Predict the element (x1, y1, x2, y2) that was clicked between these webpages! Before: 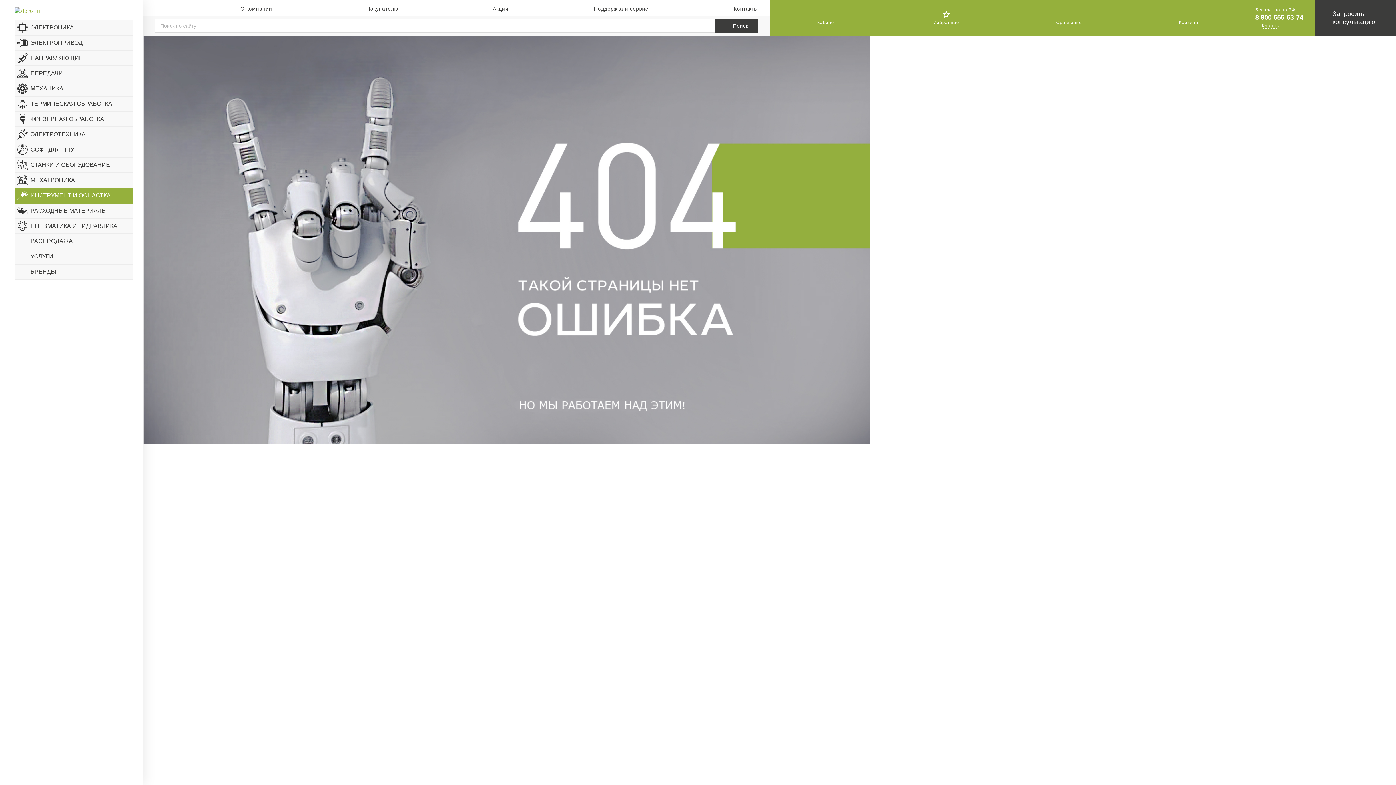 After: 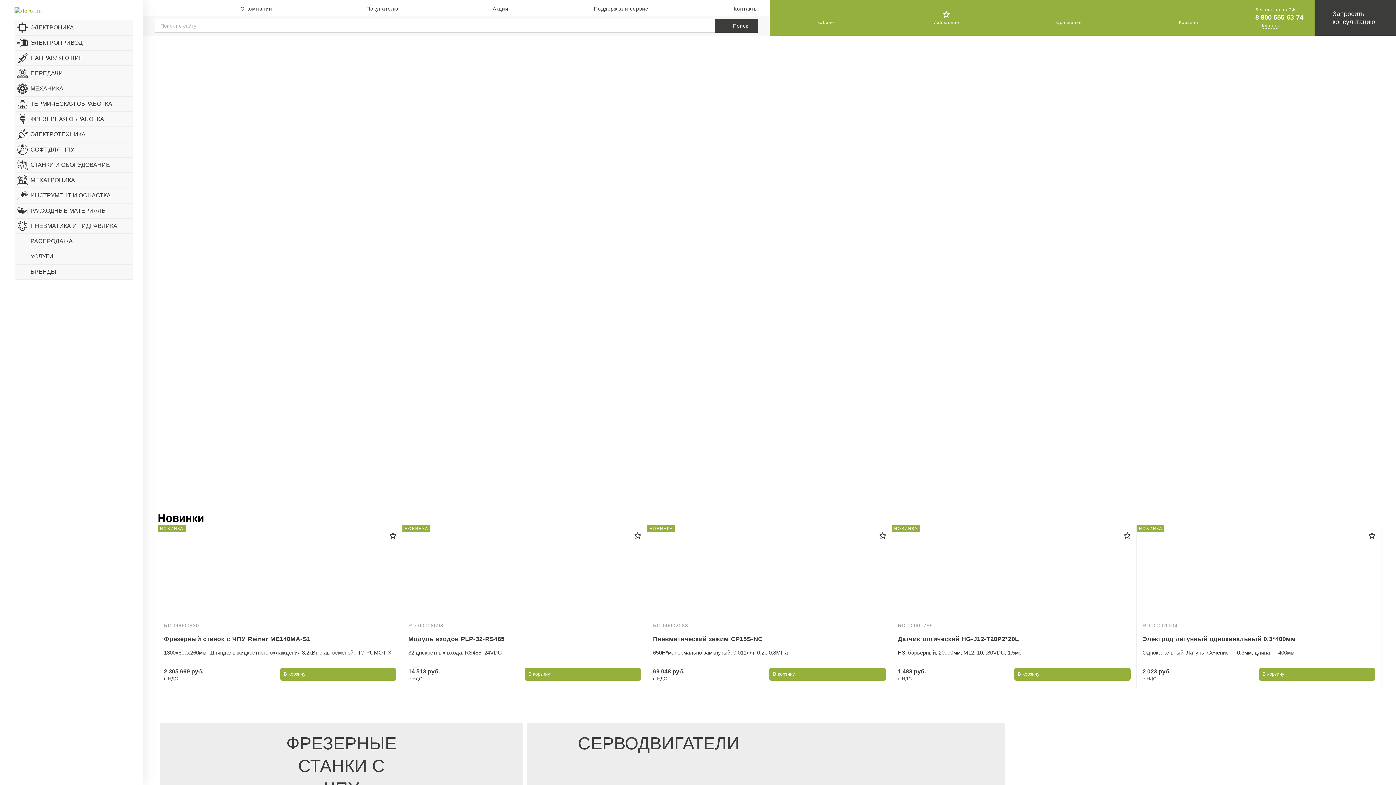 Action: bbox: (14, 7, 41, 14)